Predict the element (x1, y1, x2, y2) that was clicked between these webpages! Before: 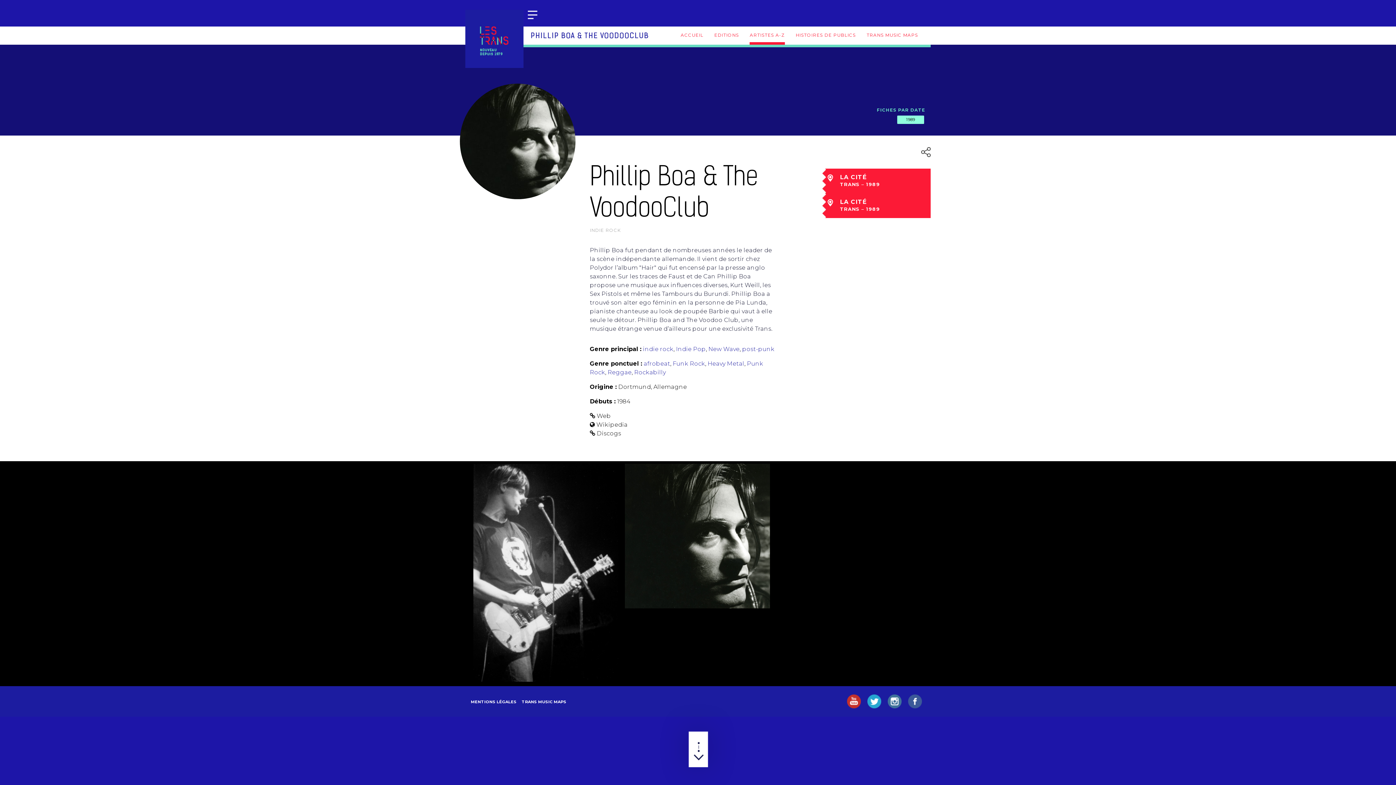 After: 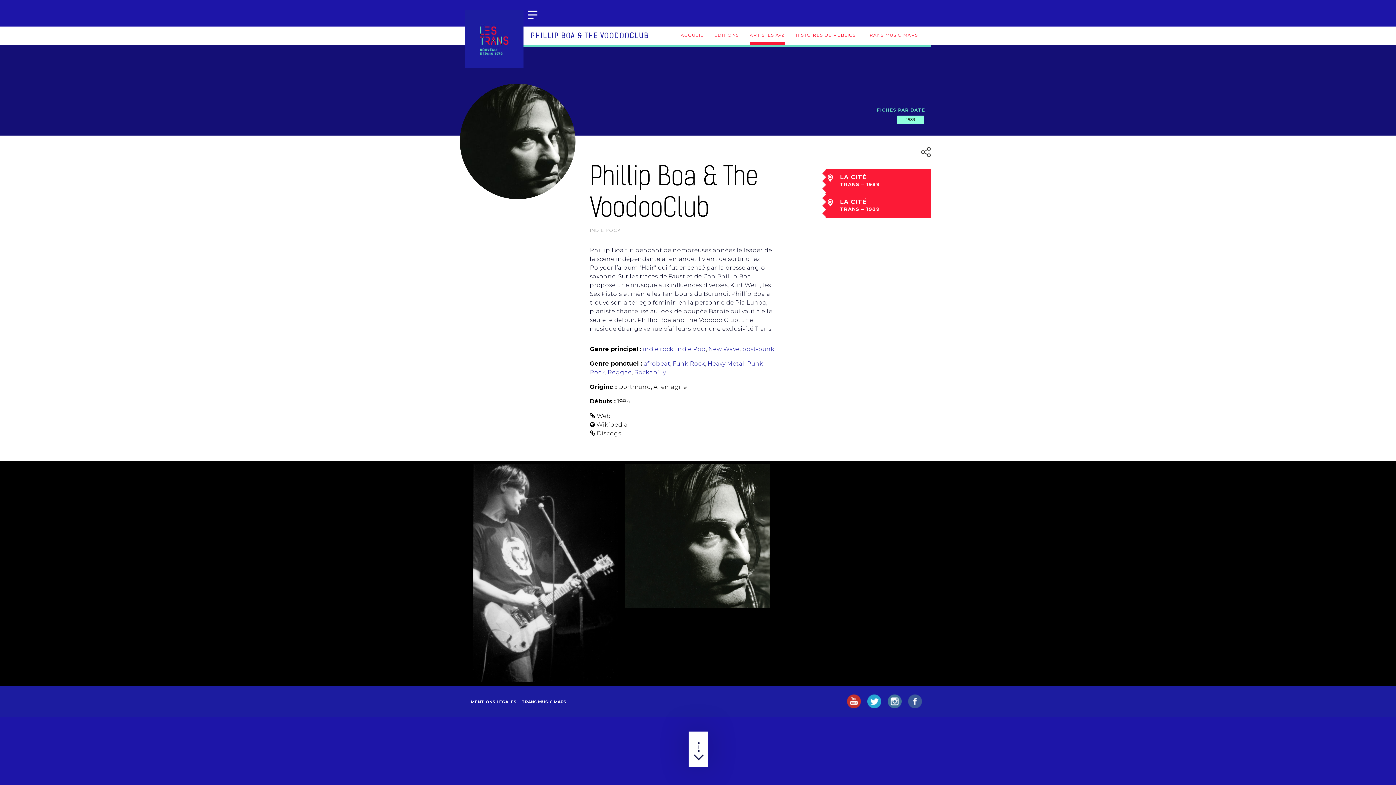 Action: bbox: (867, 694, 881, 708)